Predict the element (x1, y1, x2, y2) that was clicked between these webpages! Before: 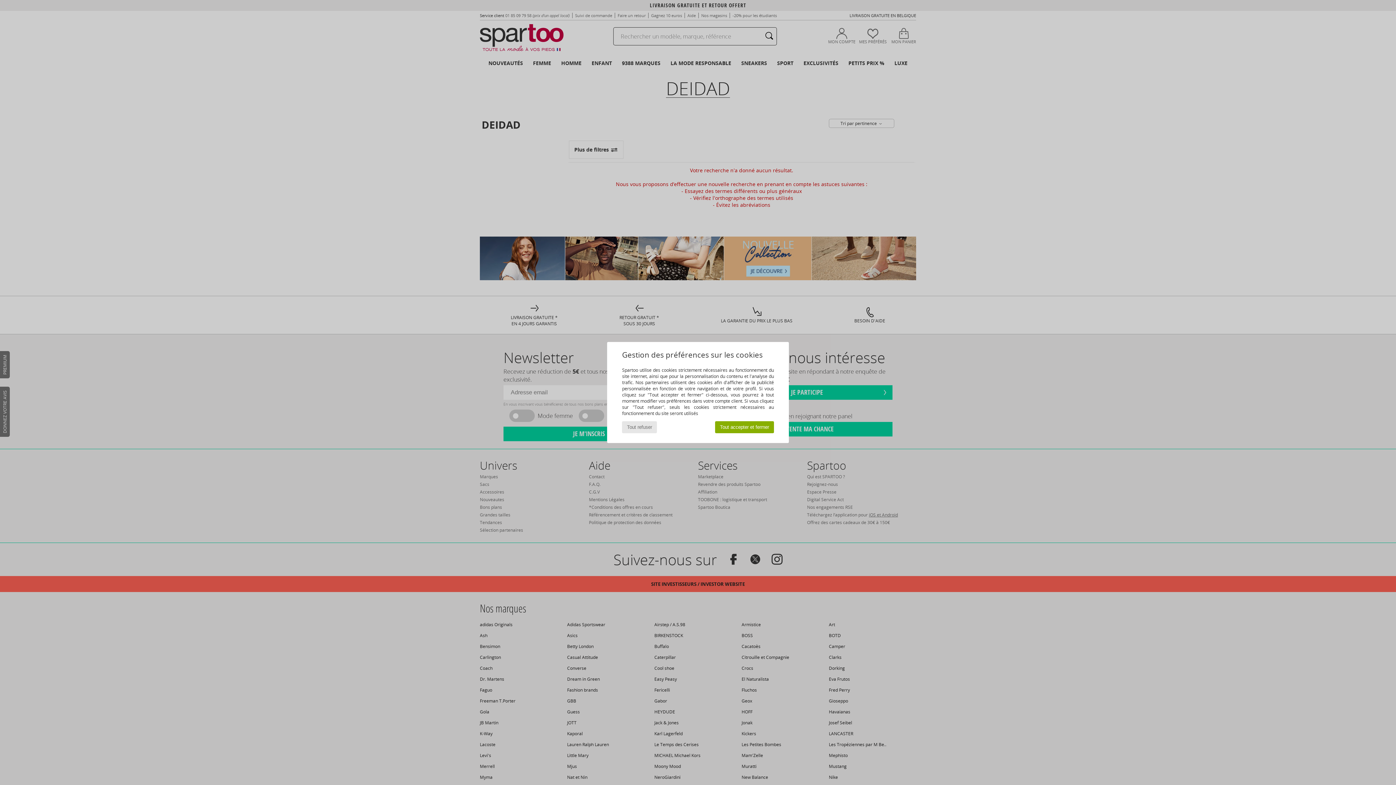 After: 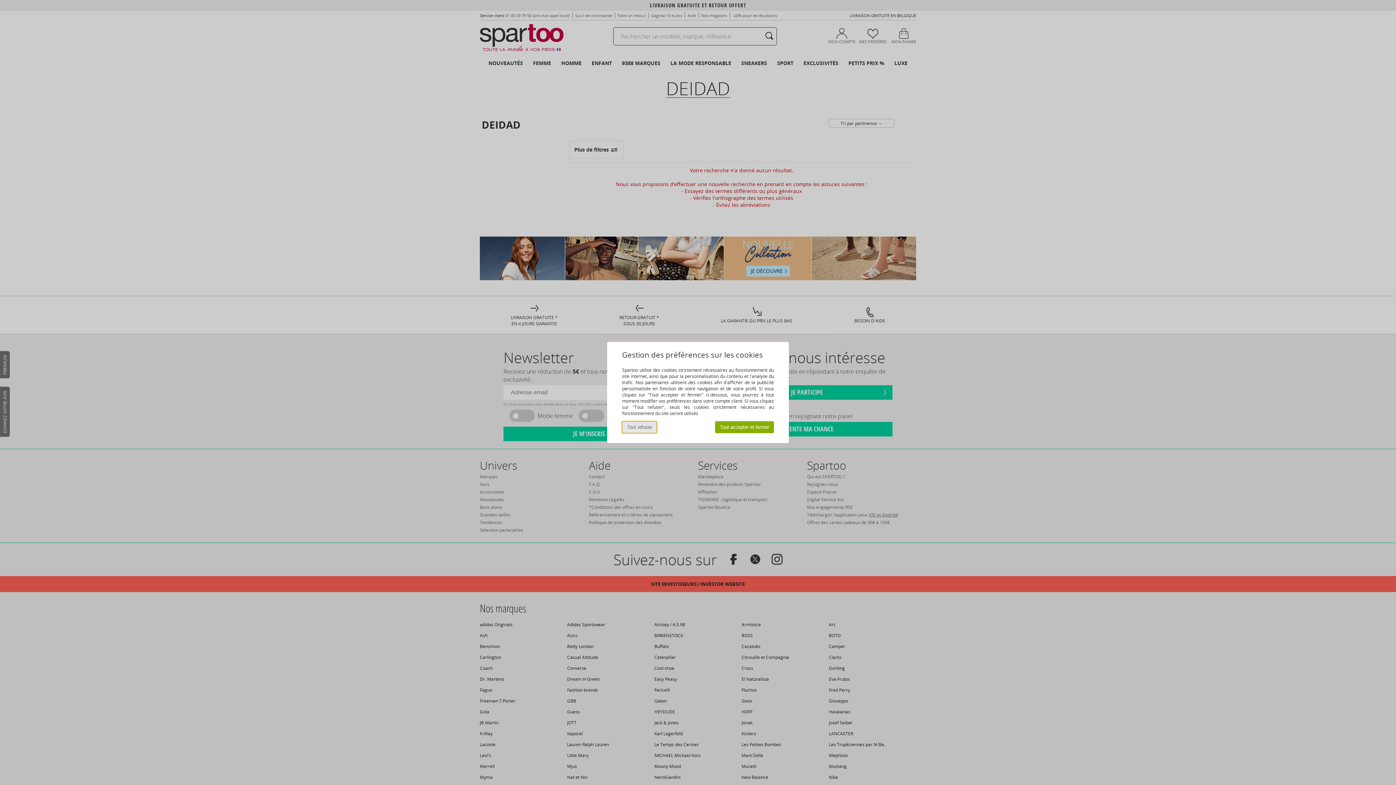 Action: label: Tout refuser bbox: (622, 421, 657, 433)